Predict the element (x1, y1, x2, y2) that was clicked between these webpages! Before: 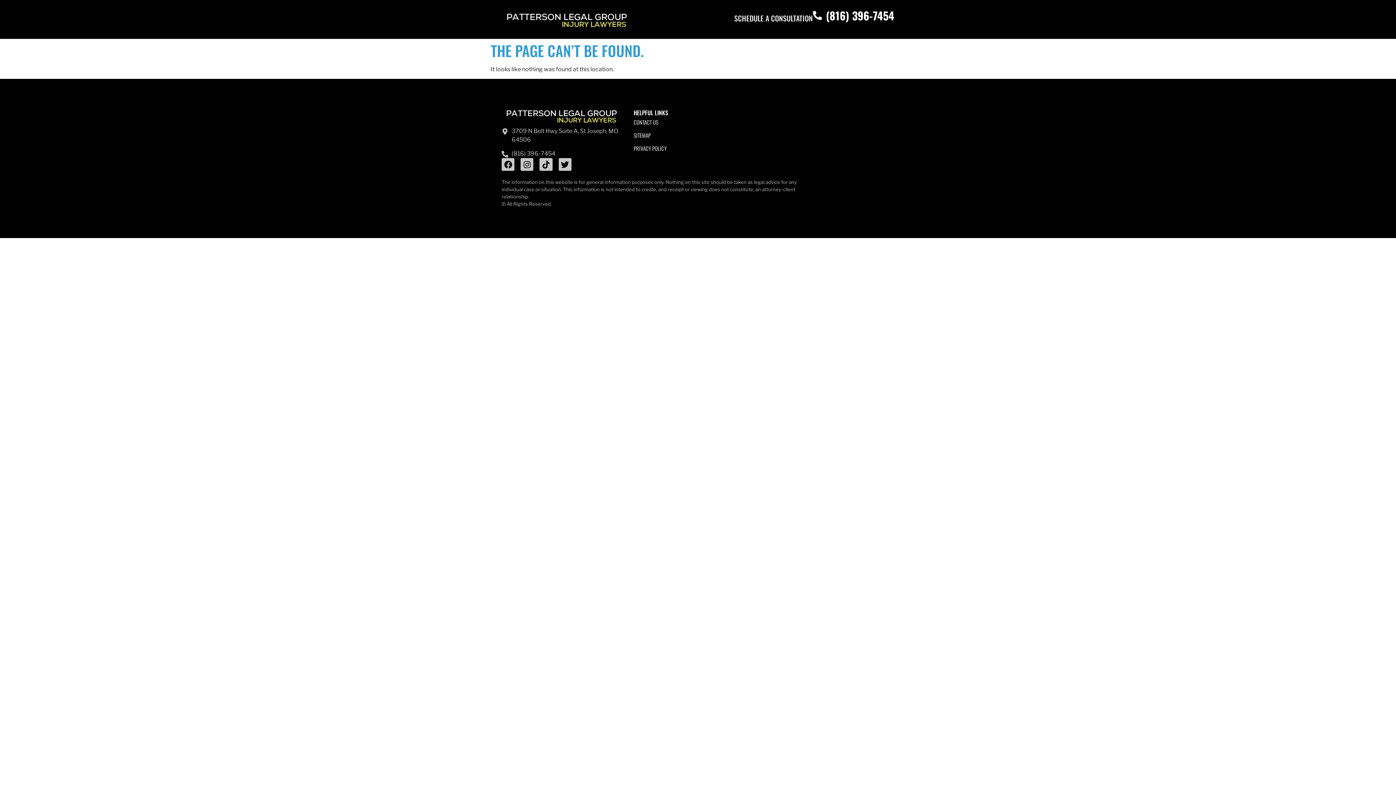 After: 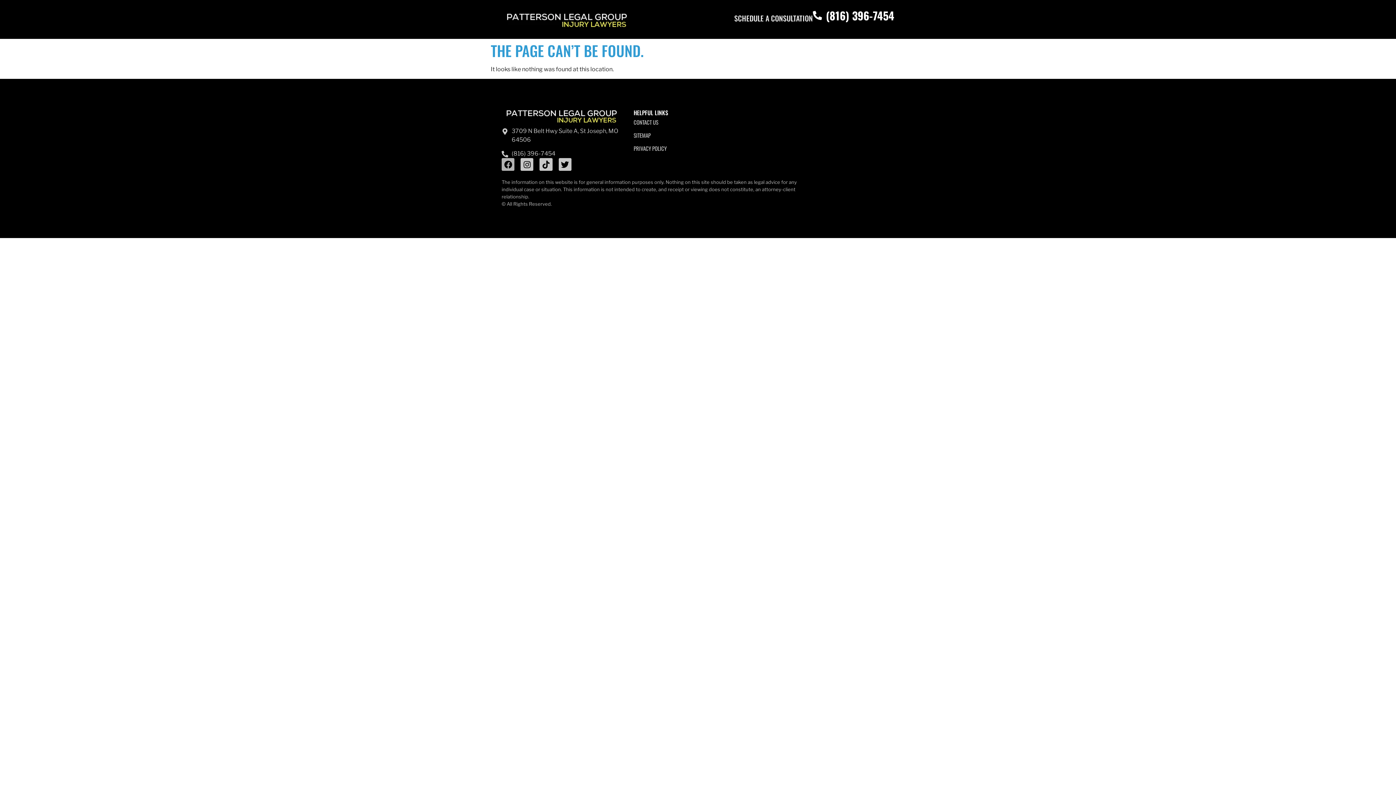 Action: label: FACEBOOK bbox: (501, 158, 514, 170)